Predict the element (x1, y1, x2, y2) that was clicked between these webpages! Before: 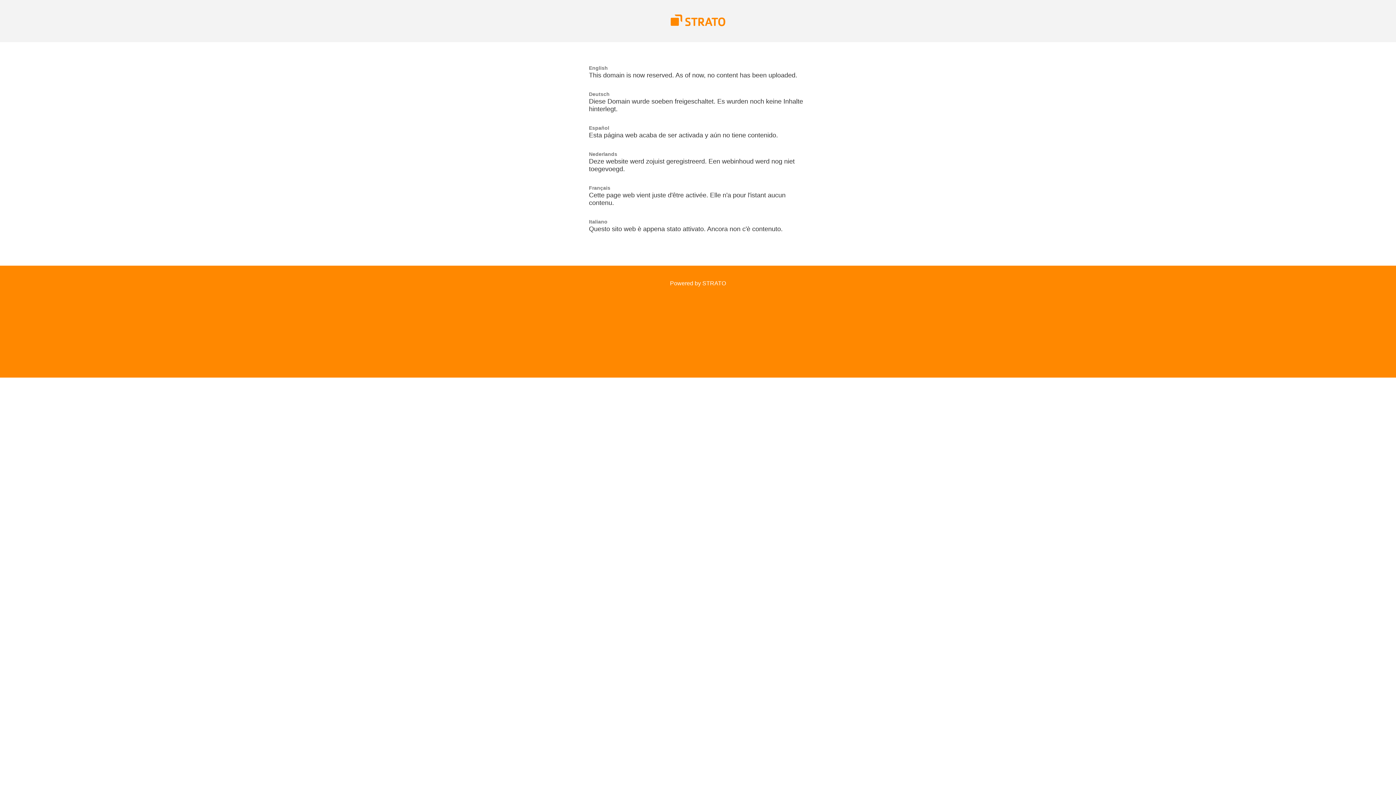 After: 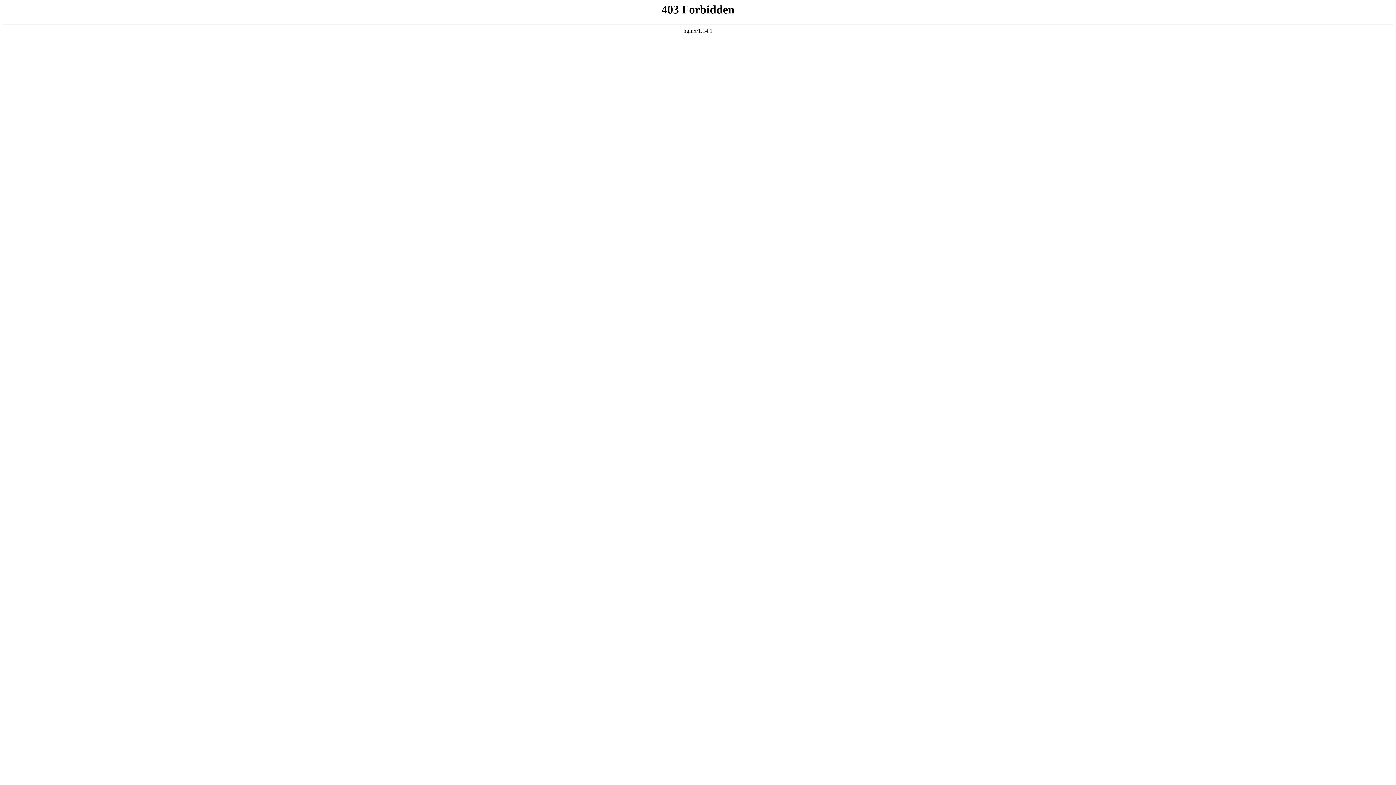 Action: label: Powered by STRATO bbox: (670, 280, 726, 286)